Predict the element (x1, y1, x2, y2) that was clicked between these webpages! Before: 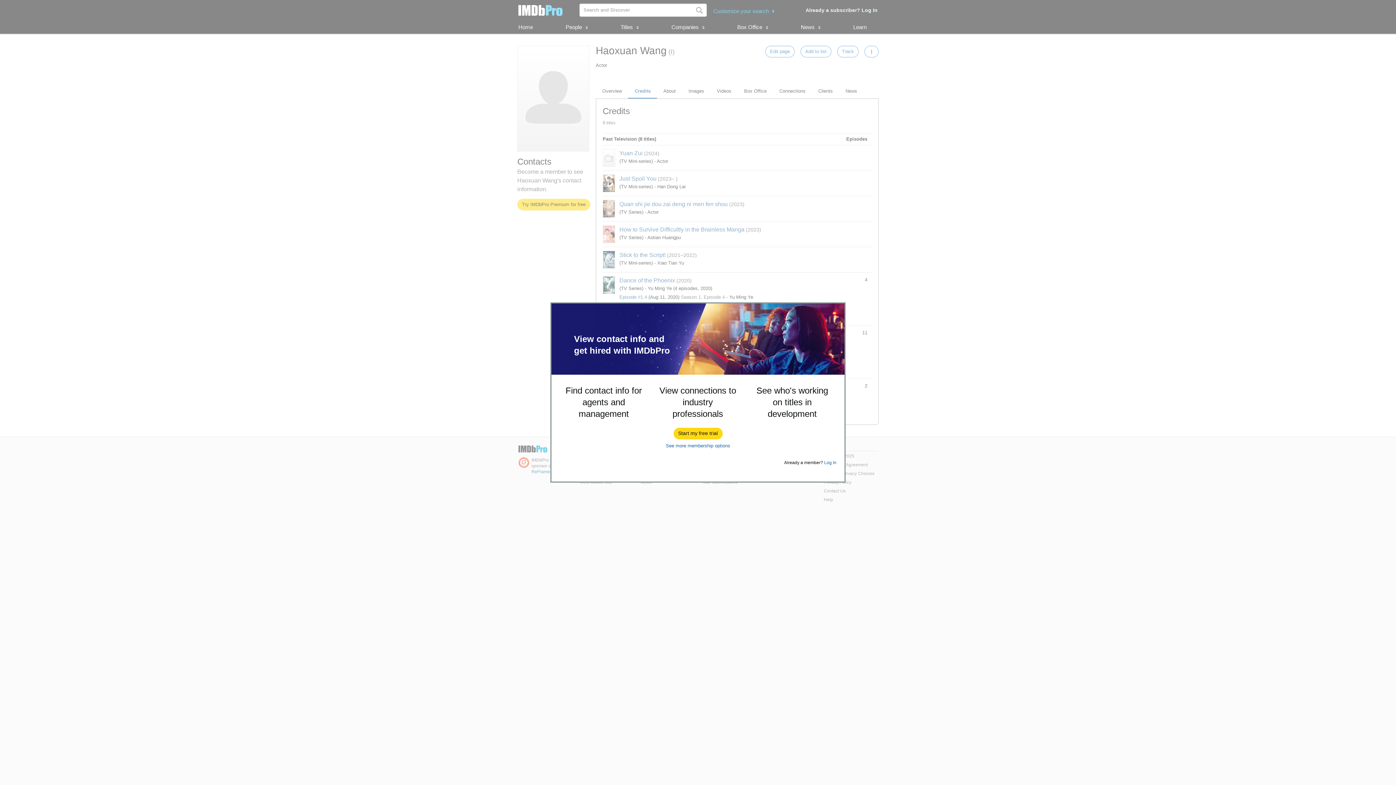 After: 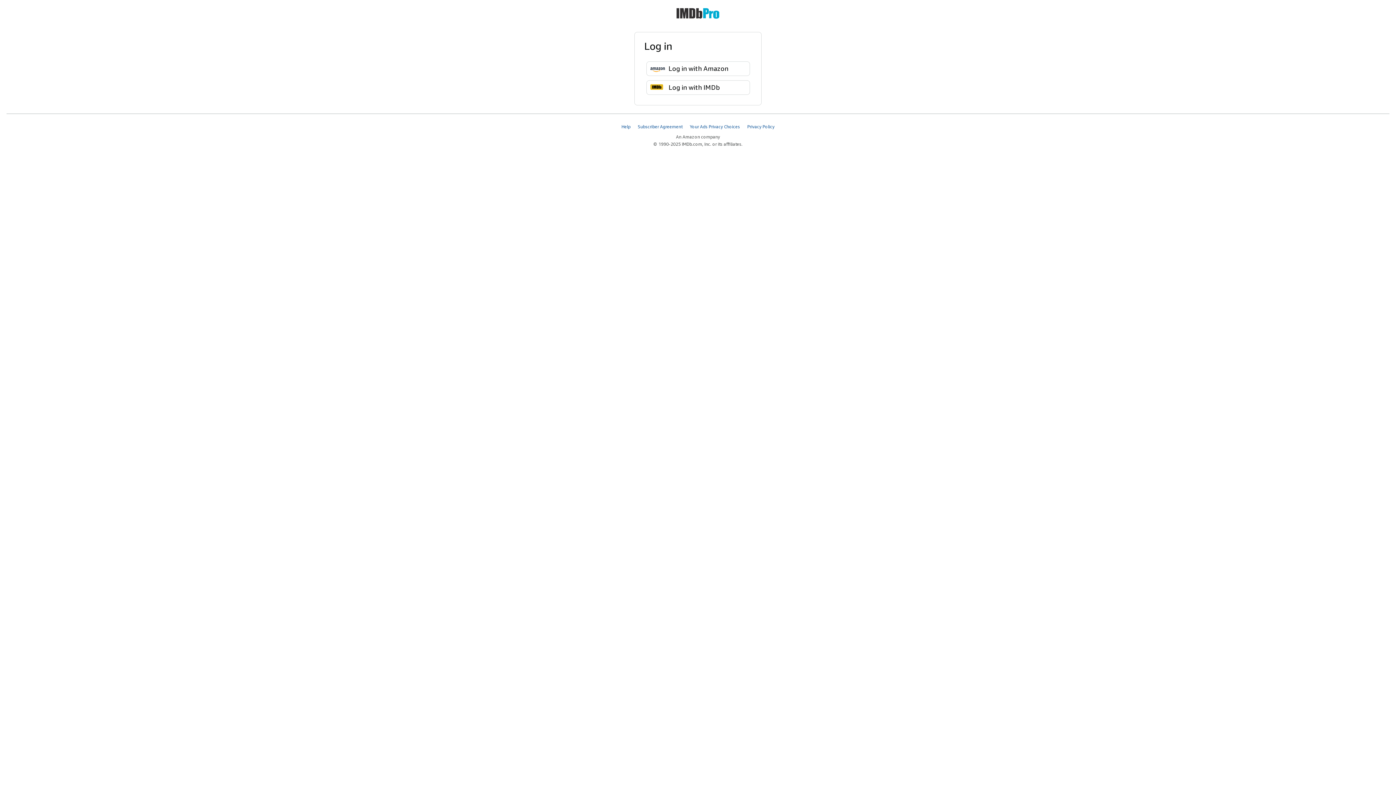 Action: label: Log In bbox: (824, 460, 836, 465)